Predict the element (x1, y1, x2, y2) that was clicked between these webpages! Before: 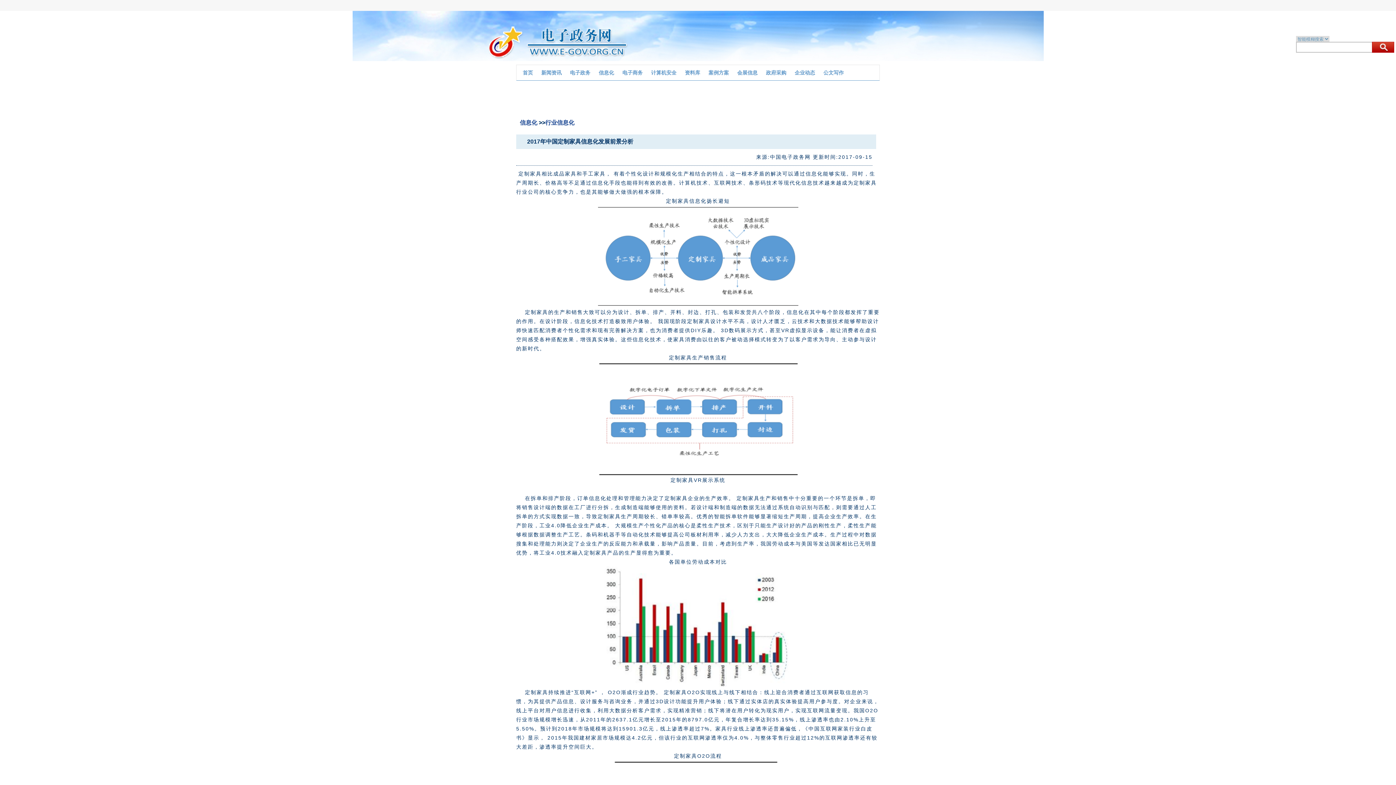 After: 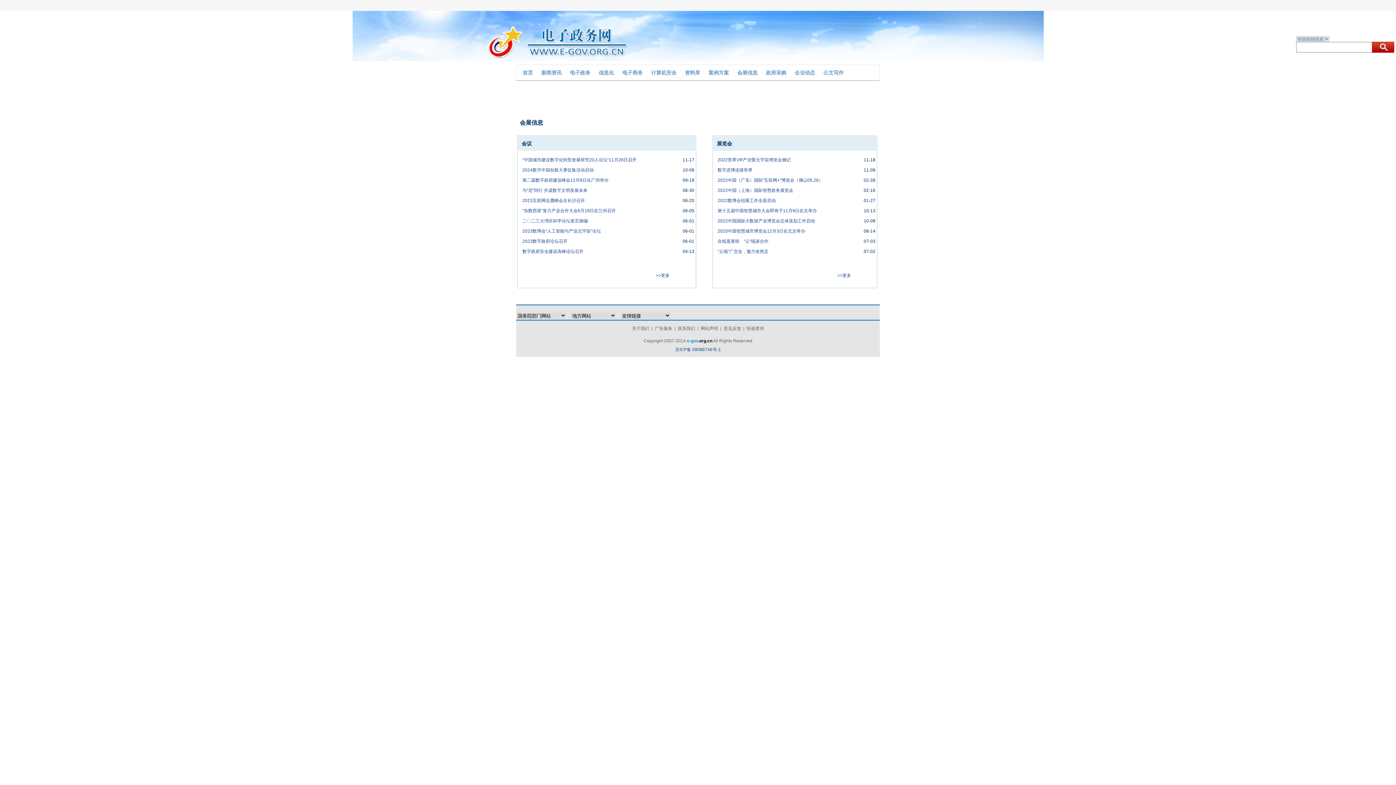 Action: bbox: (733, 65, 761, 80) label: 会展信息